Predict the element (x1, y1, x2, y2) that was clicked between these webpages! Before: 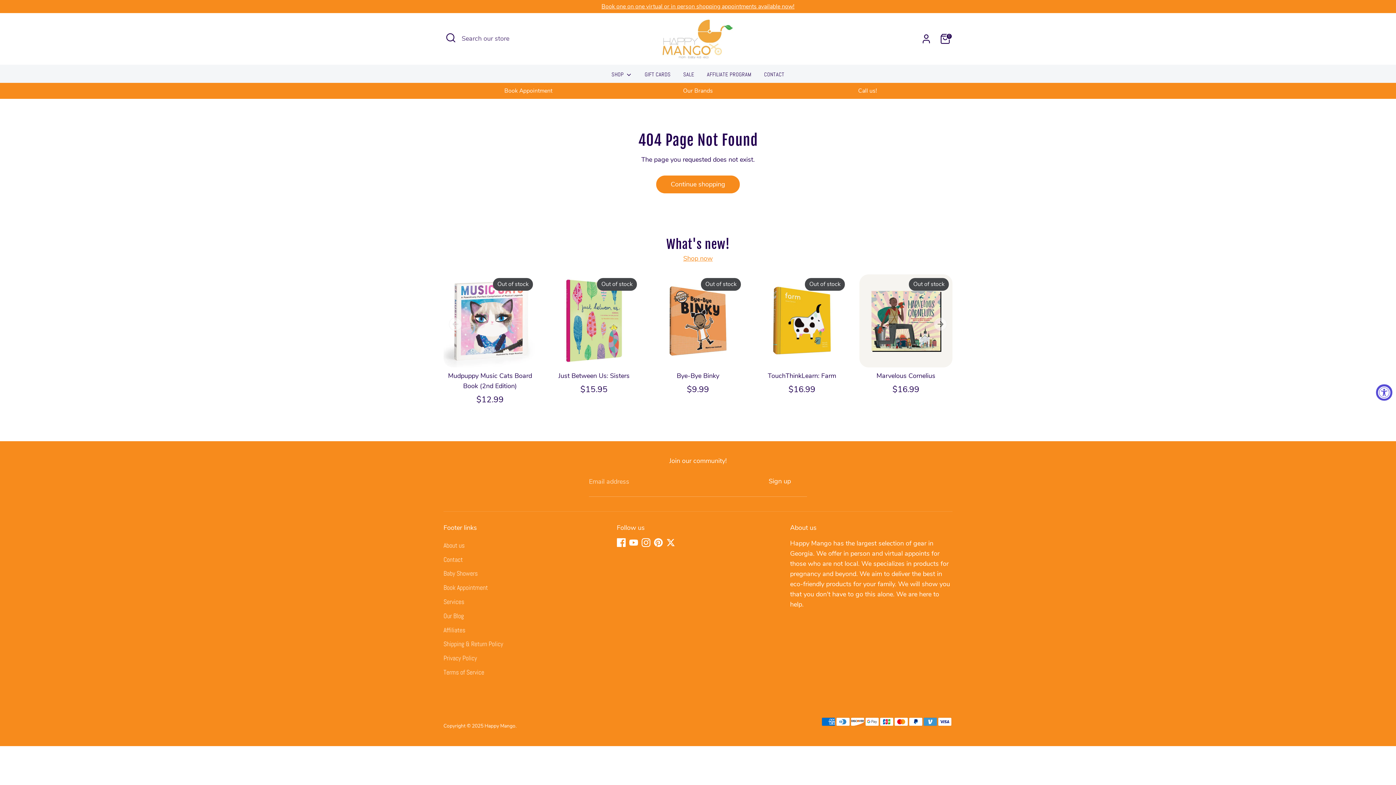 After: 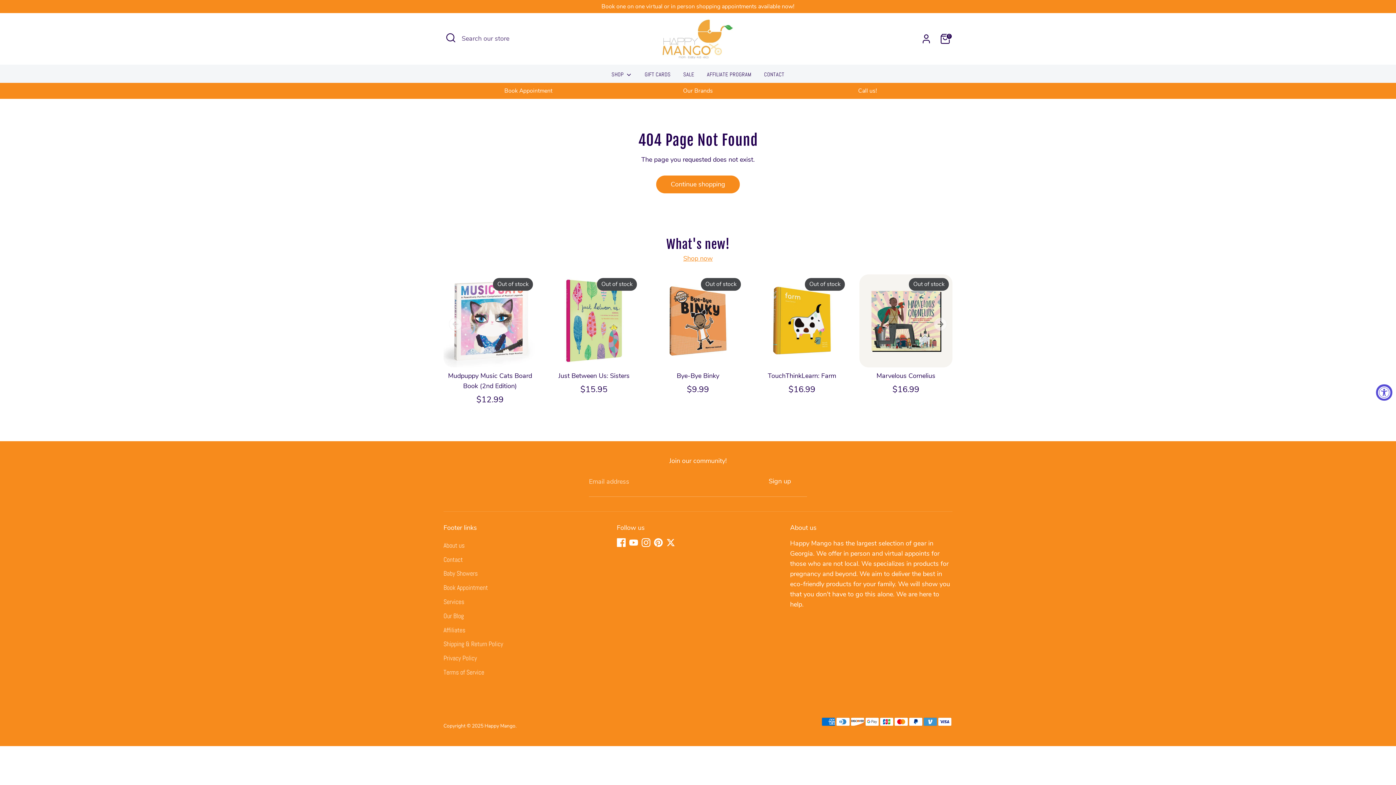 Action: label: Book one on one virtual or in person shopping appointments available now! bbox: (601, 2, 794, 10)